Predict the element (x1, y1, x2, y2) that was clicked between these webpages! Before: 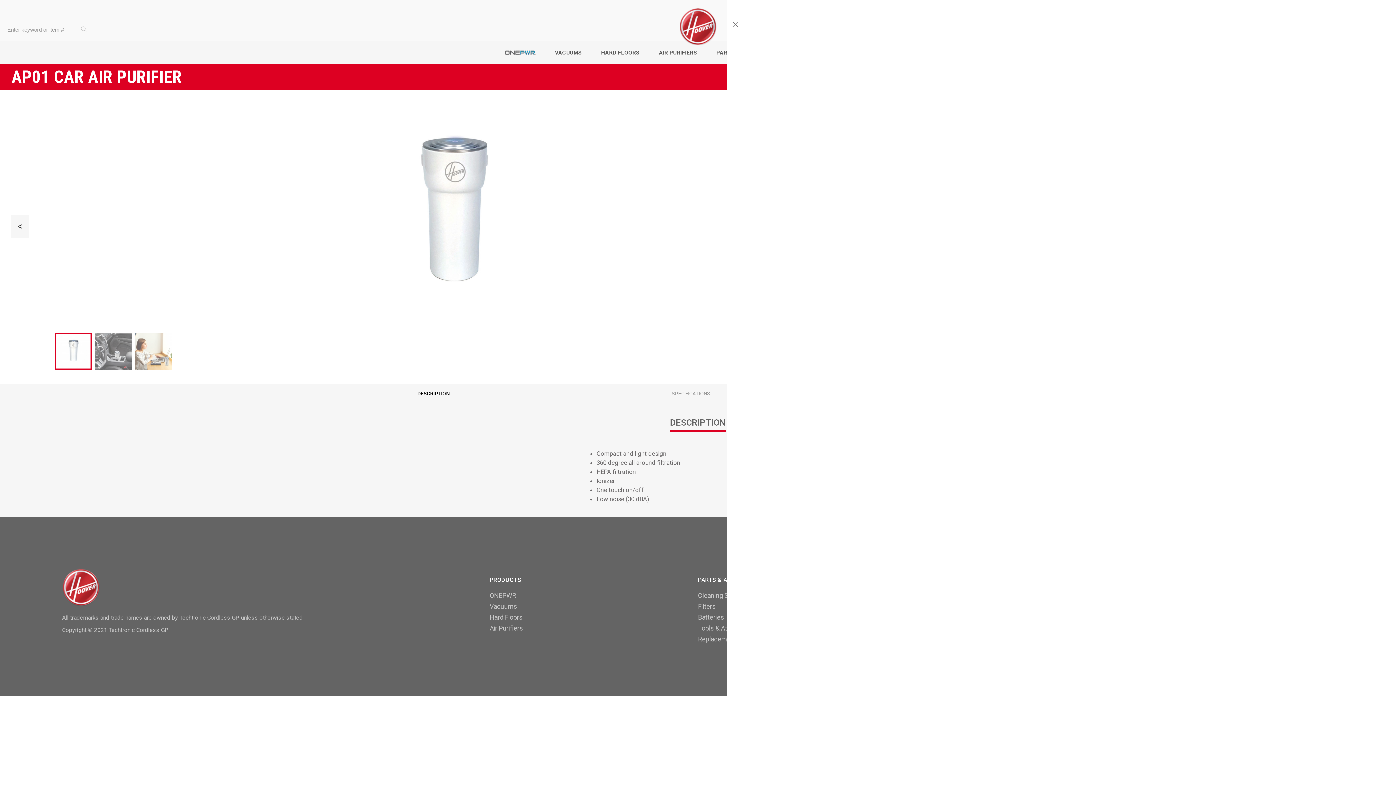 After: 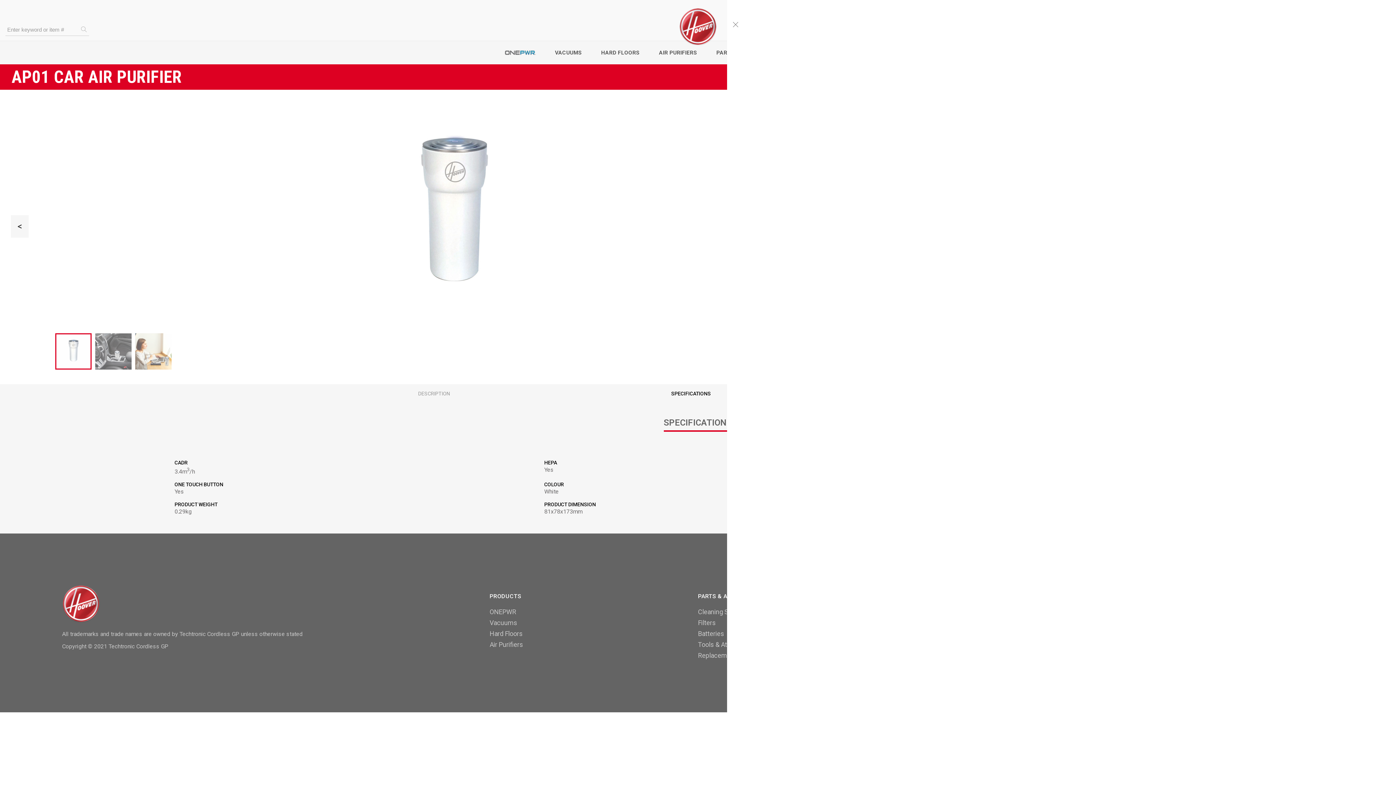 Action: label: SPECIFICATIONS bbox: (460, 386, 921, 401)